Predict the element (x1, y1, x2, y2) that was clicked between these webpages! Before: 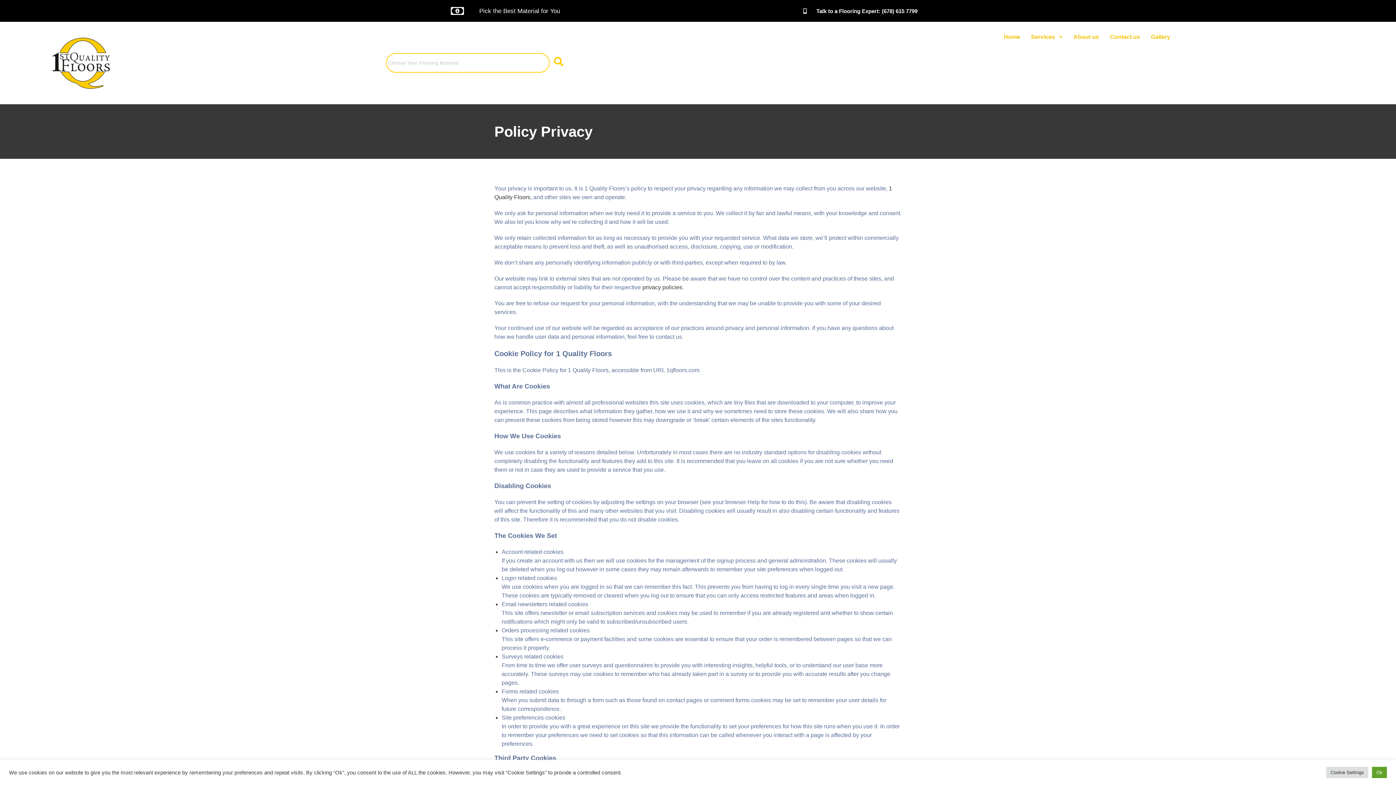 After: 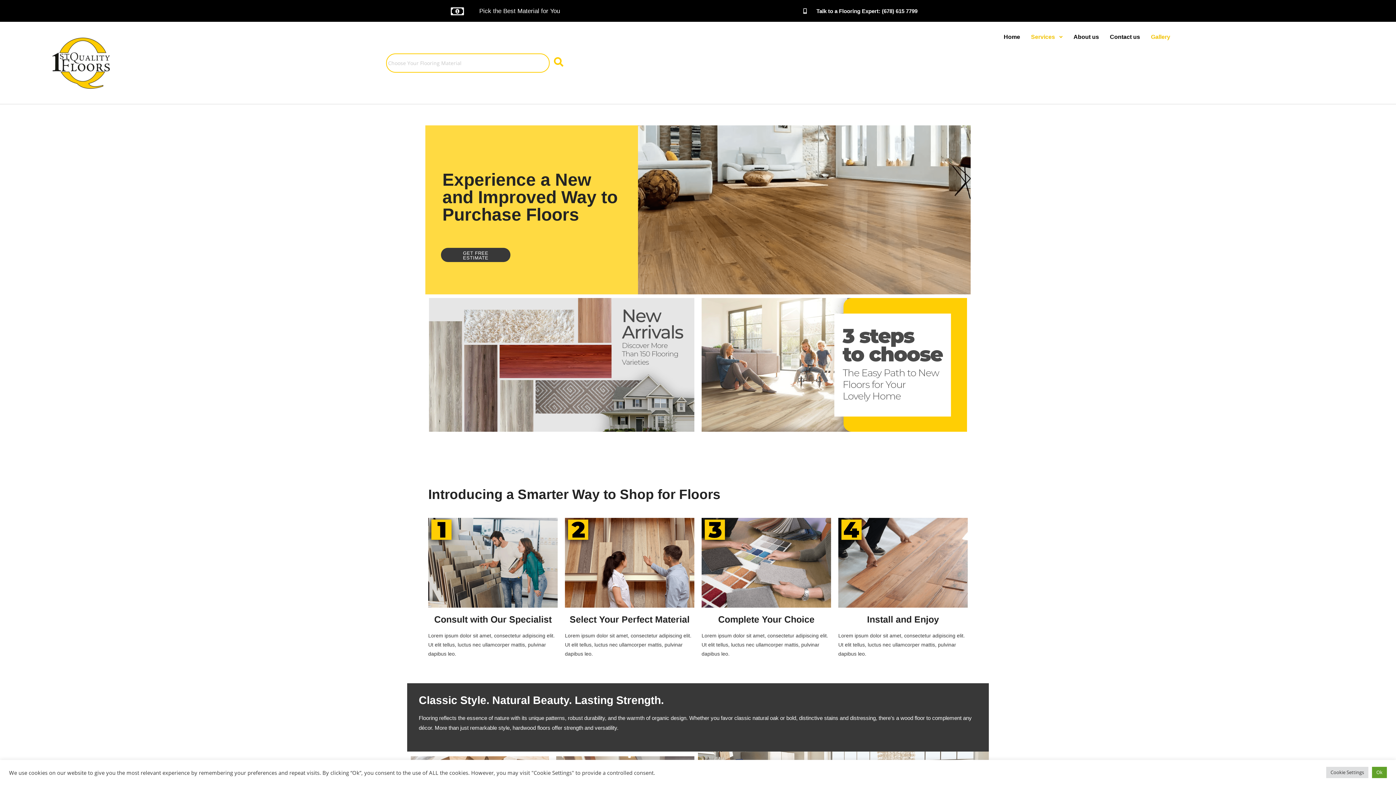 Action: bbox: (998, 26, 1020, 47) label: Home